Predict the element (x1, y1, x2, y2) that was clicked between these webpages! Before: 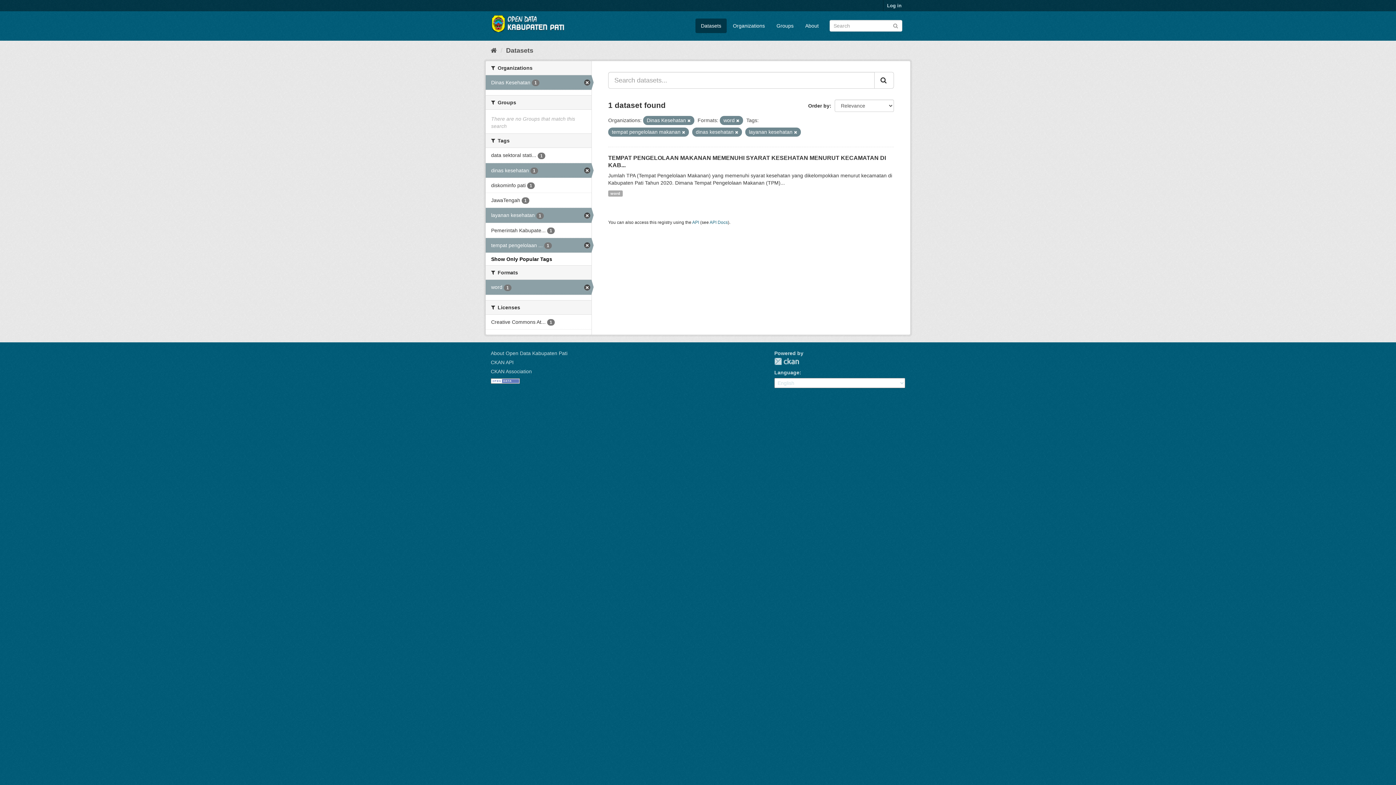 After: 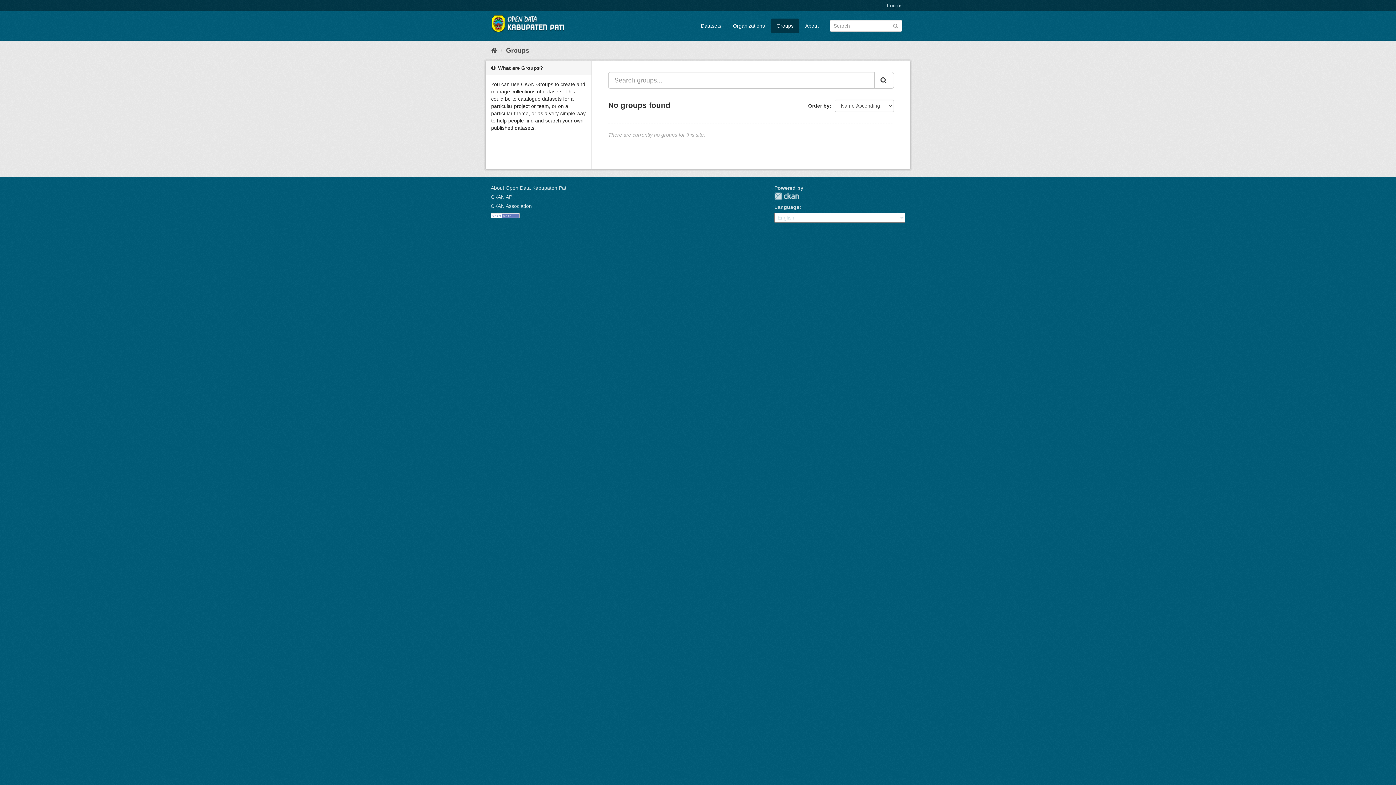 Action: bbox: (771, 18, 799, 33) label: Groups